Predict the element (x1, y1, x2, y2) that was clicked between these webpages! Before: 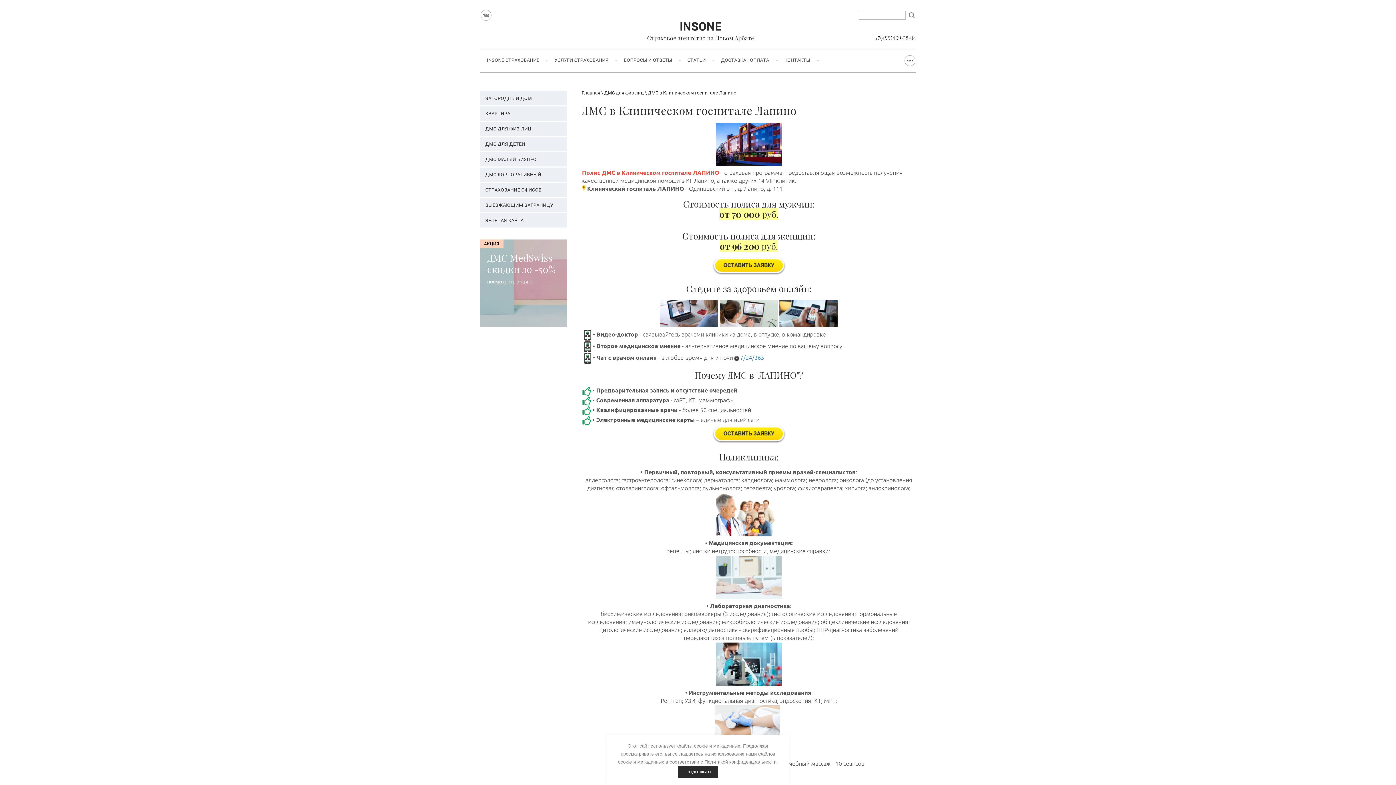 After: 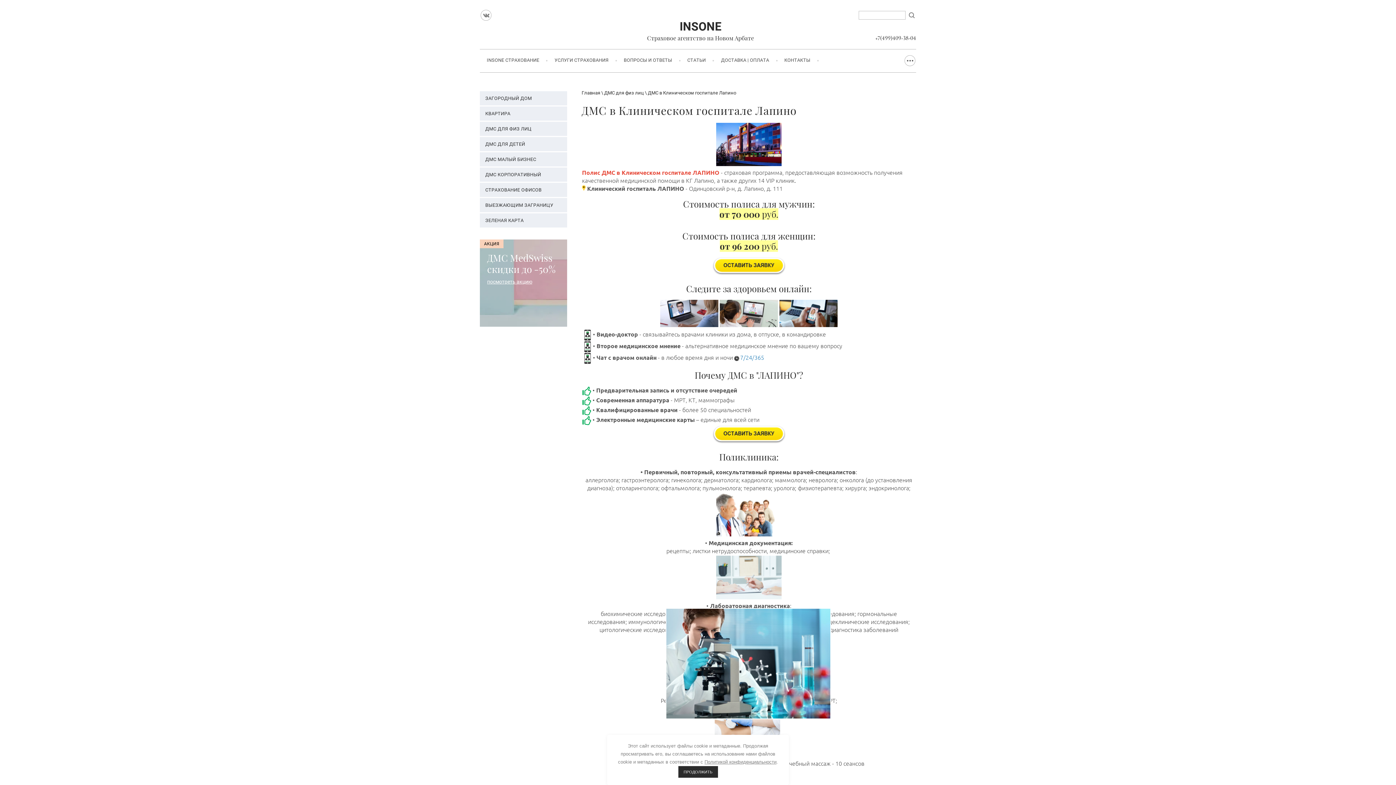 Action: bbox: (716, 680, 781, 688)